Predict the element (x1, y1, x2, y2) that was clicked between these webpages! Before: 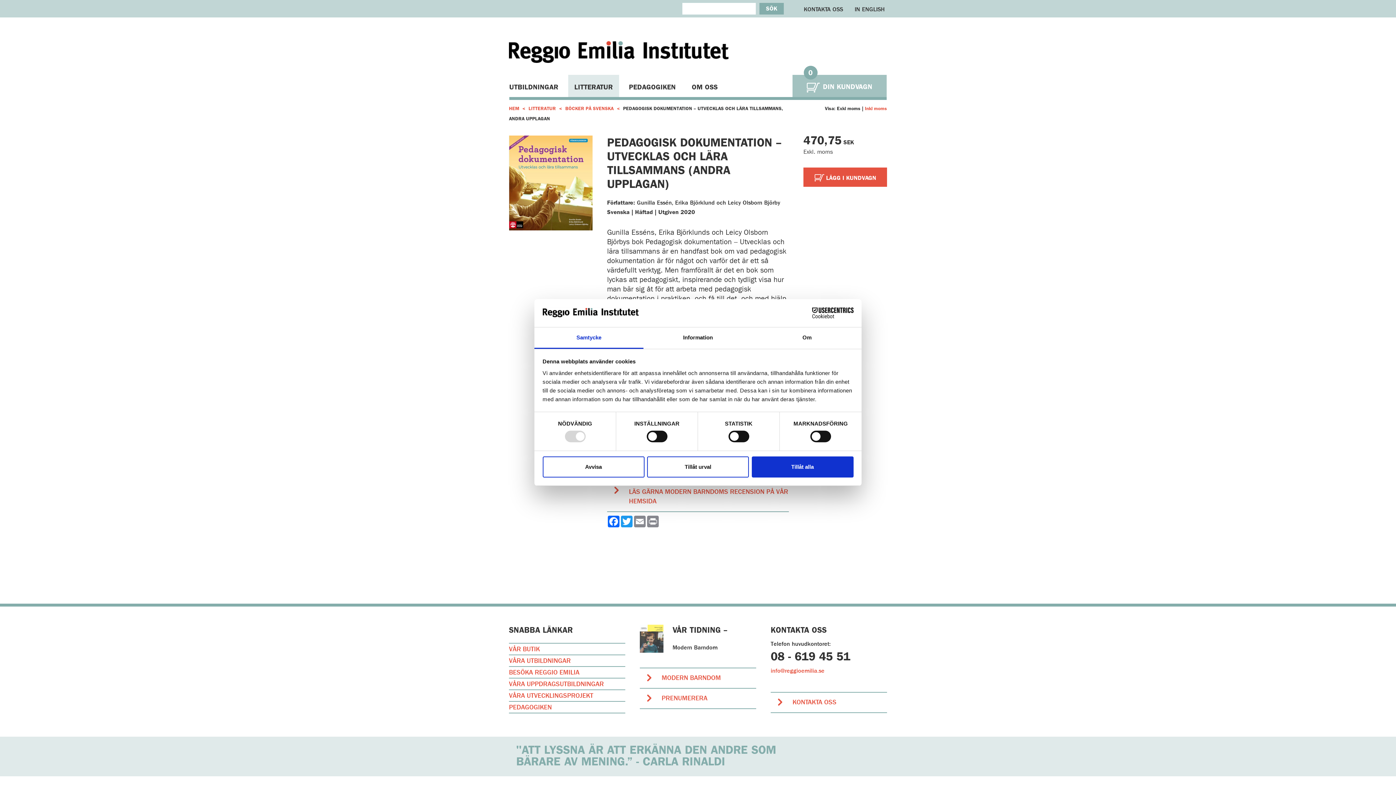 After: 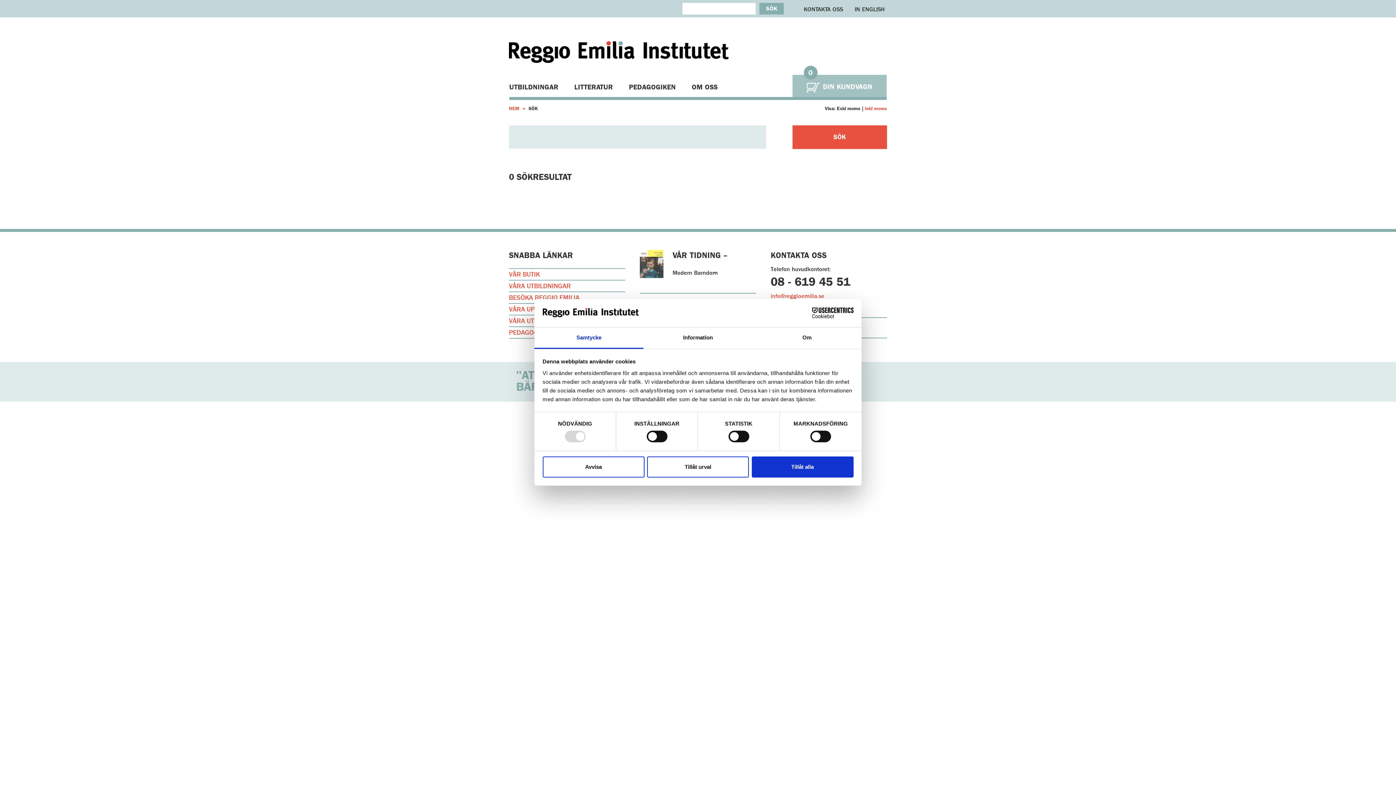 Action: bbox: (764, 9, 769, 9)